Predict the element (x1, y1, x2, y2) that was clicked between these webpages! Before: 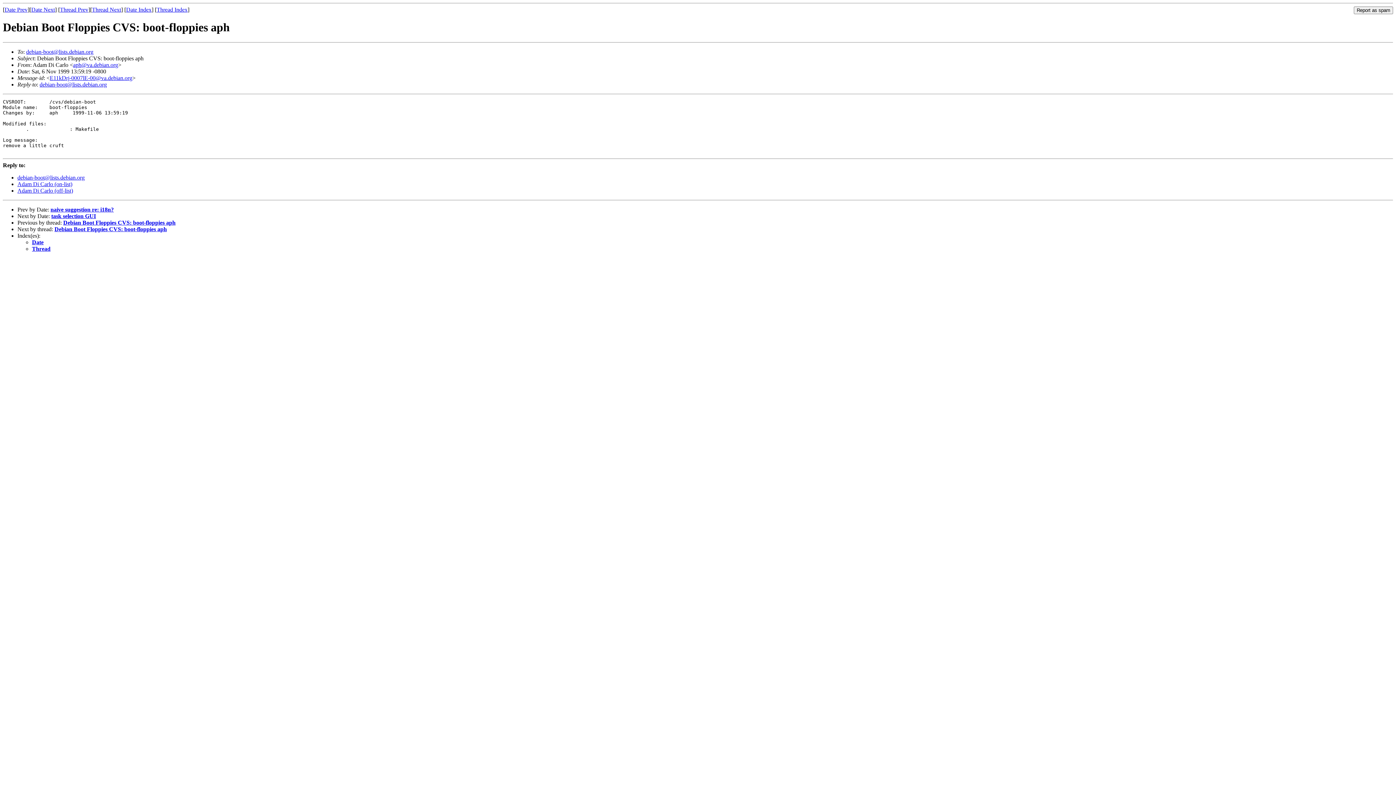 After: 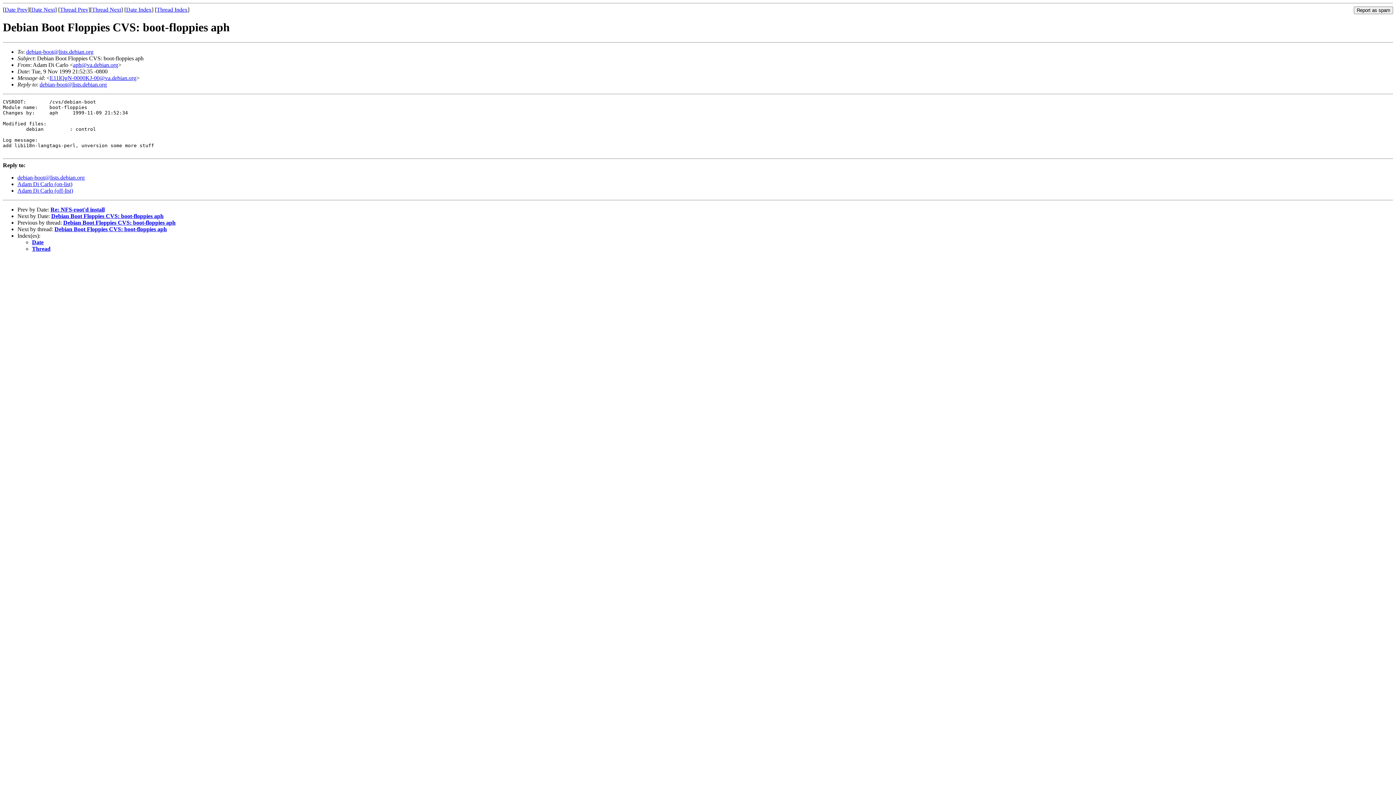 Action: bbox: (92, 6, 121, 12) label: Thread Next